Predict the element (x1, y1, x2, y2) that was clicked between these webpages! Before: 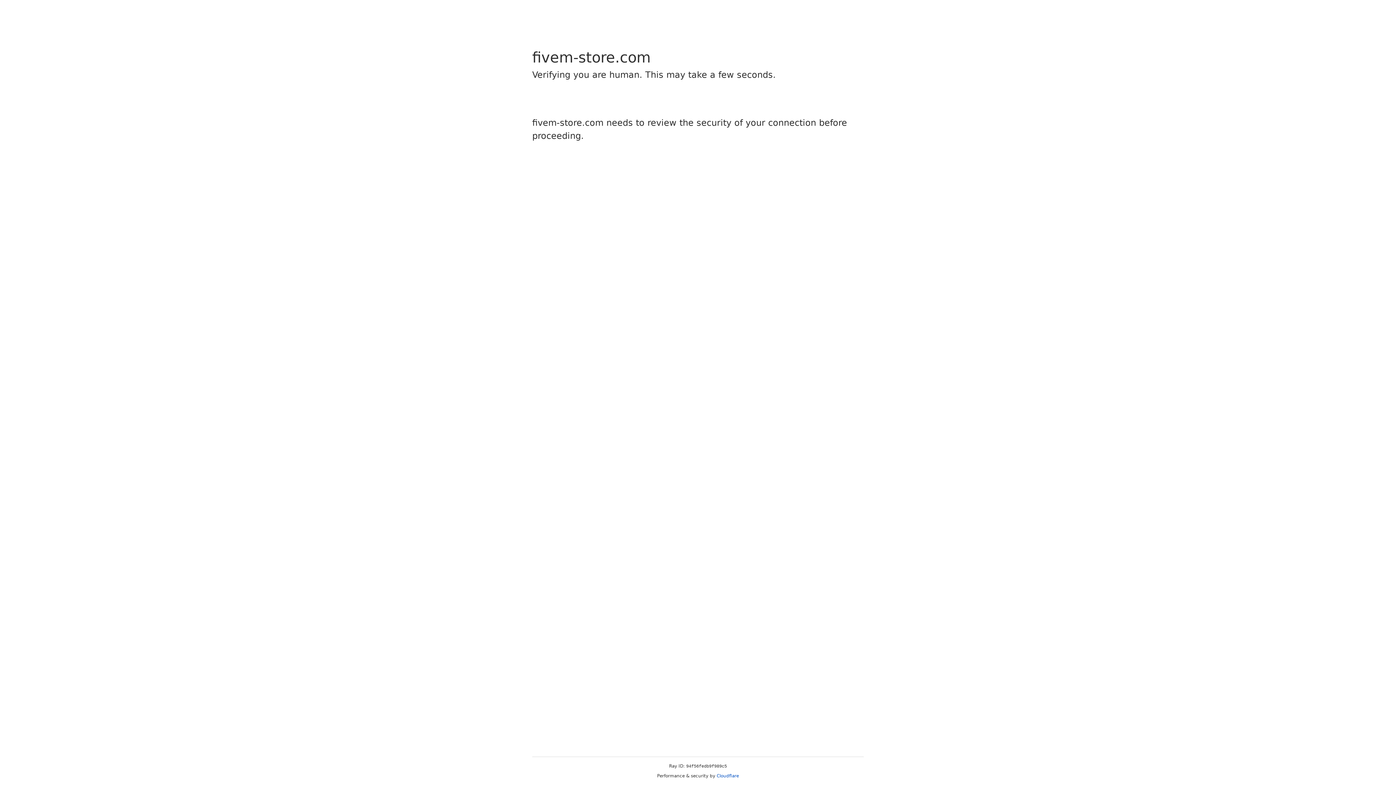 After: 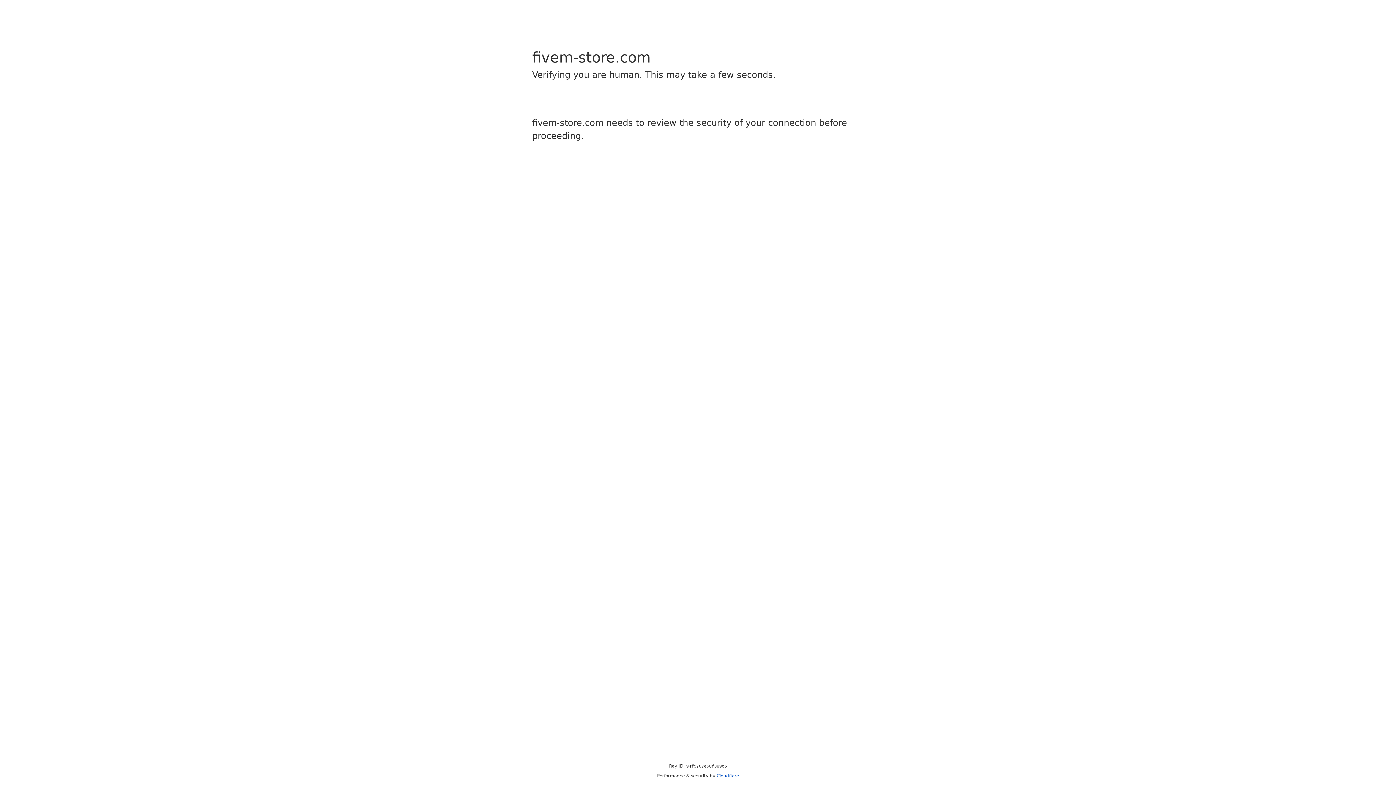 Action: label: Cloudflare bbox: (716, 773, 739, 778)